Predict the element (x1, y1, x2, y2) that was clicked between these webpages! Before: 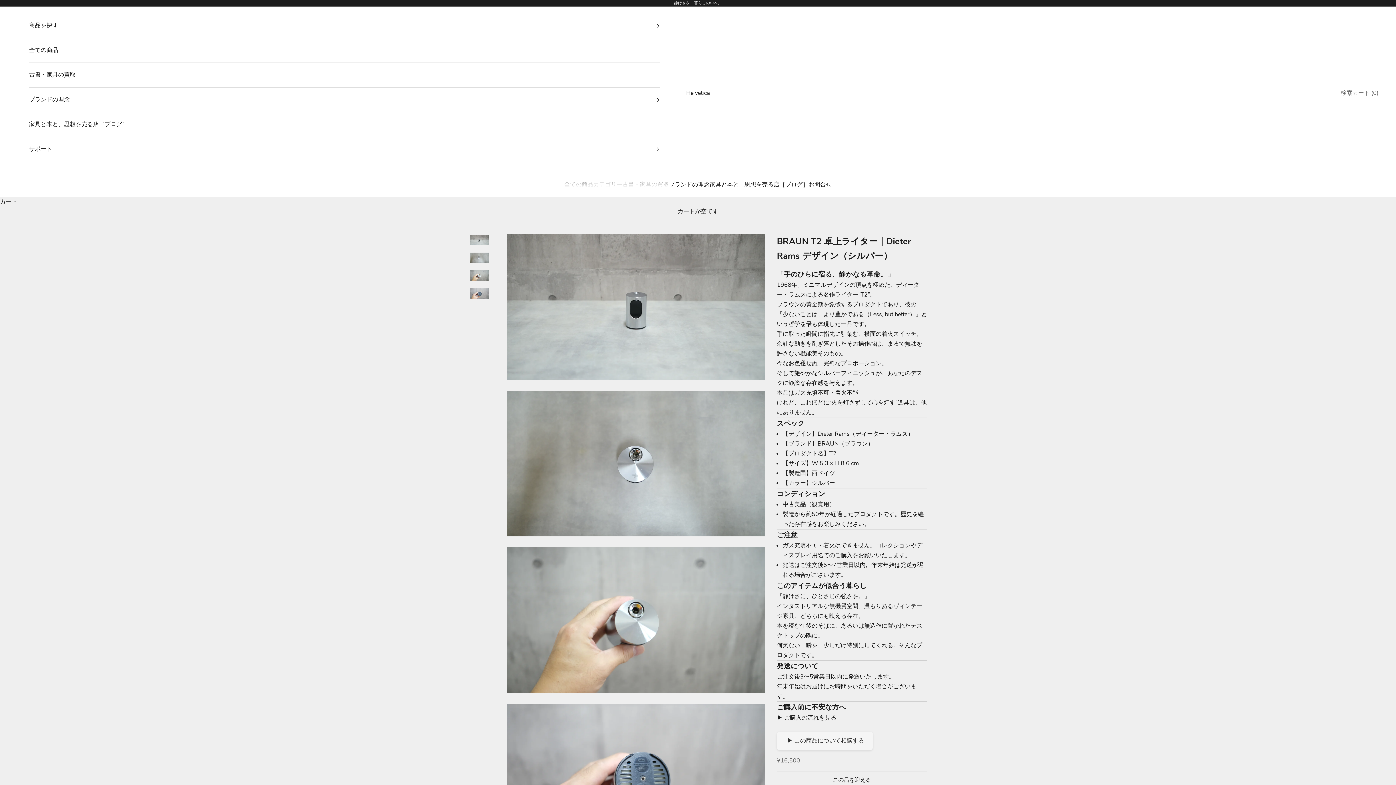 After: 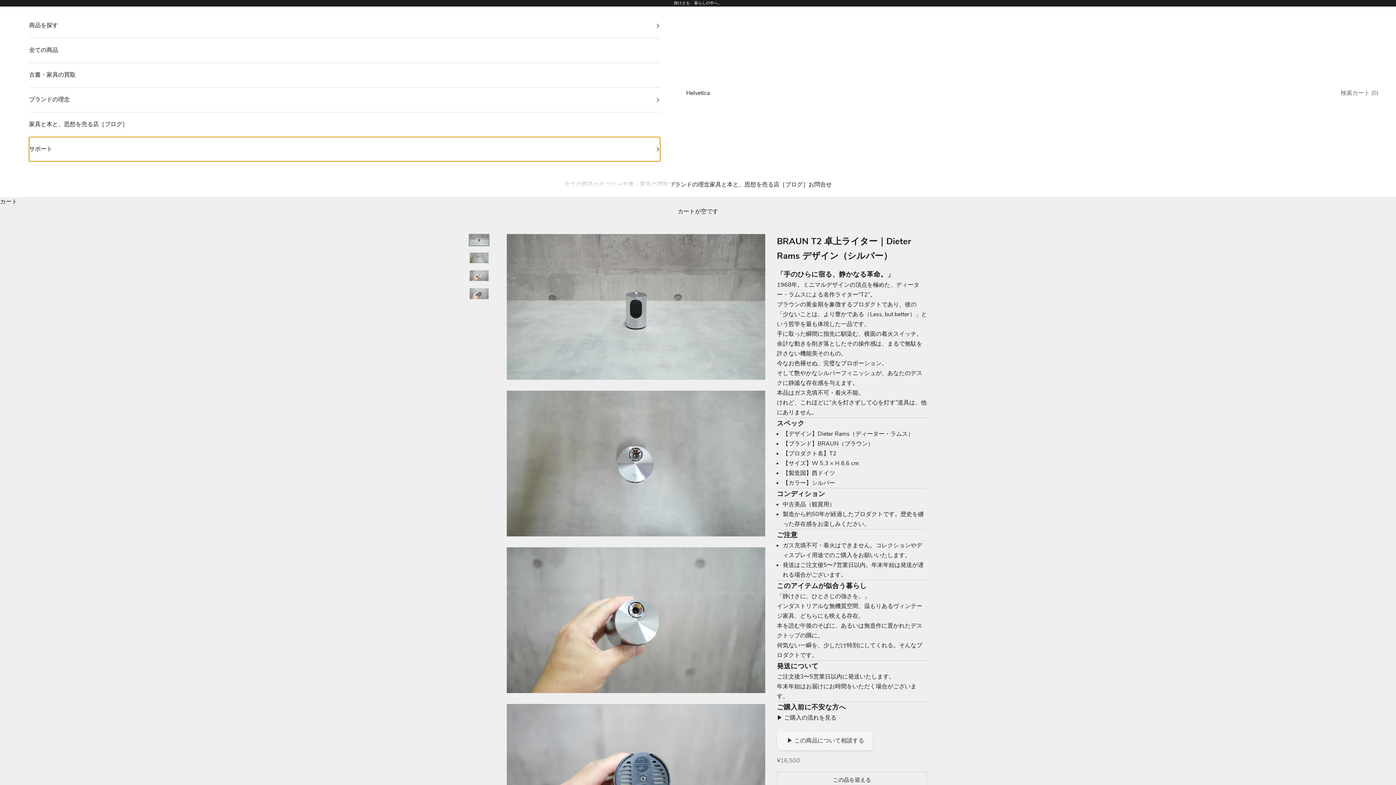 Action: label: サポート bbox: (29, 137, 660, 161)